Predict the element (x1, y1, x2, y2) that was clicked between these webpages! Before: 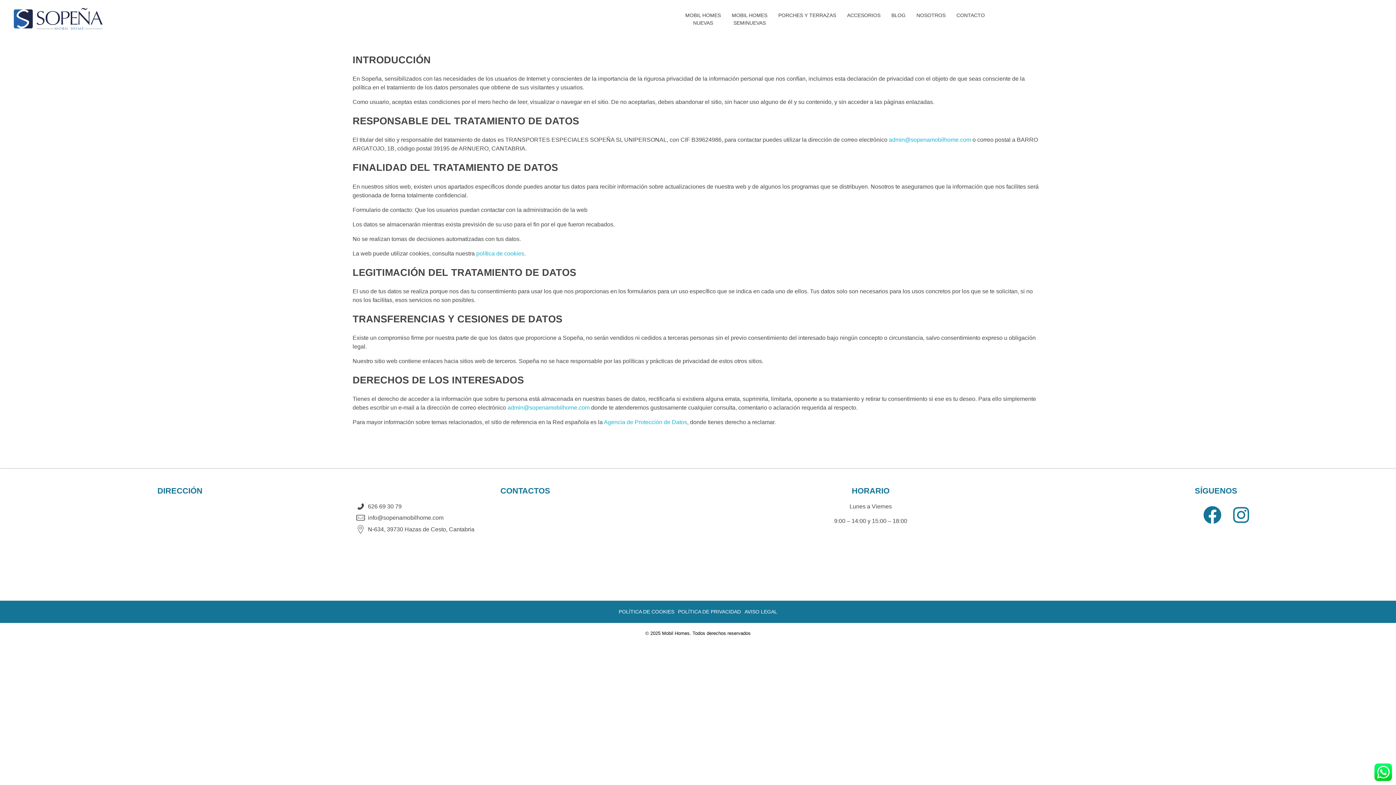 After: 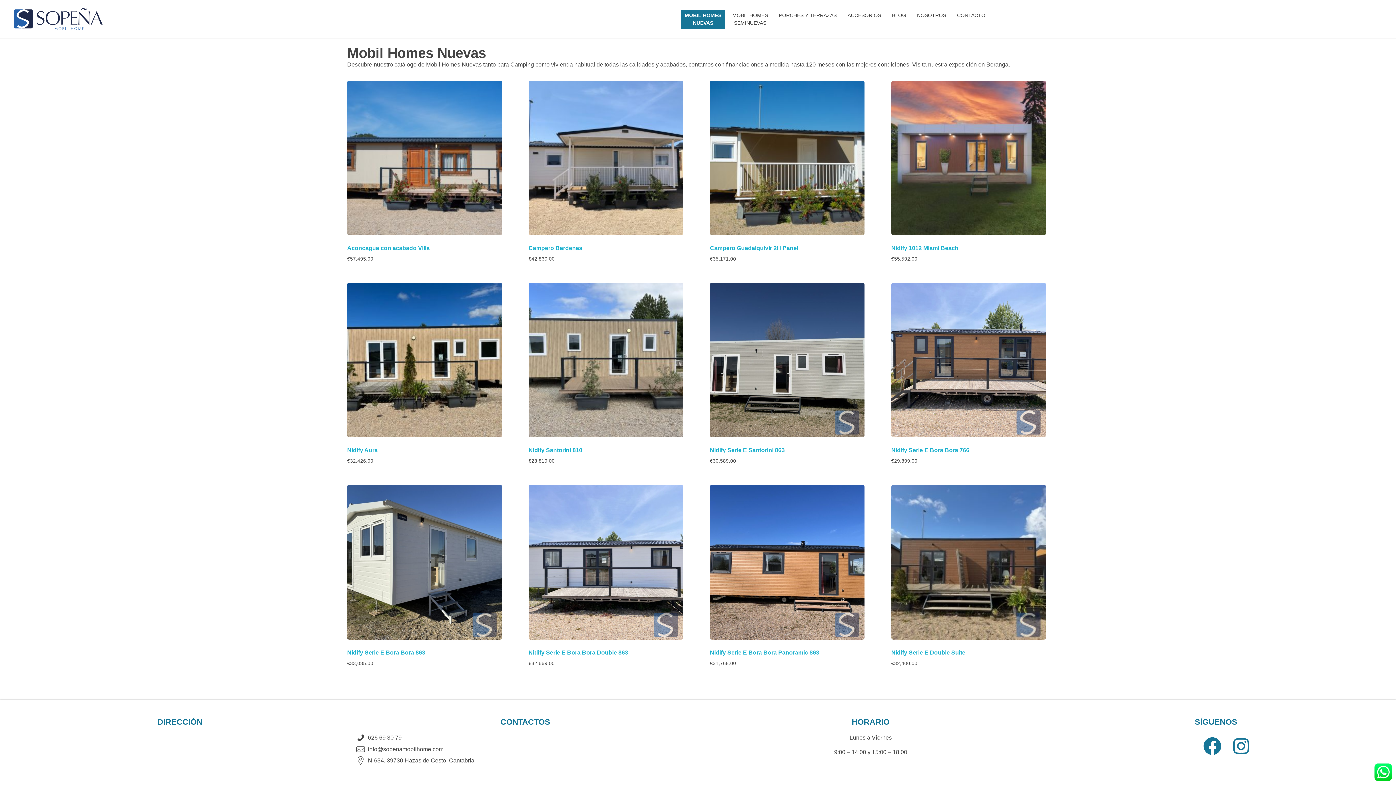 Action: label: MOBIL HOMES
NUEVAS bbox: (681, 9, 724, 28)